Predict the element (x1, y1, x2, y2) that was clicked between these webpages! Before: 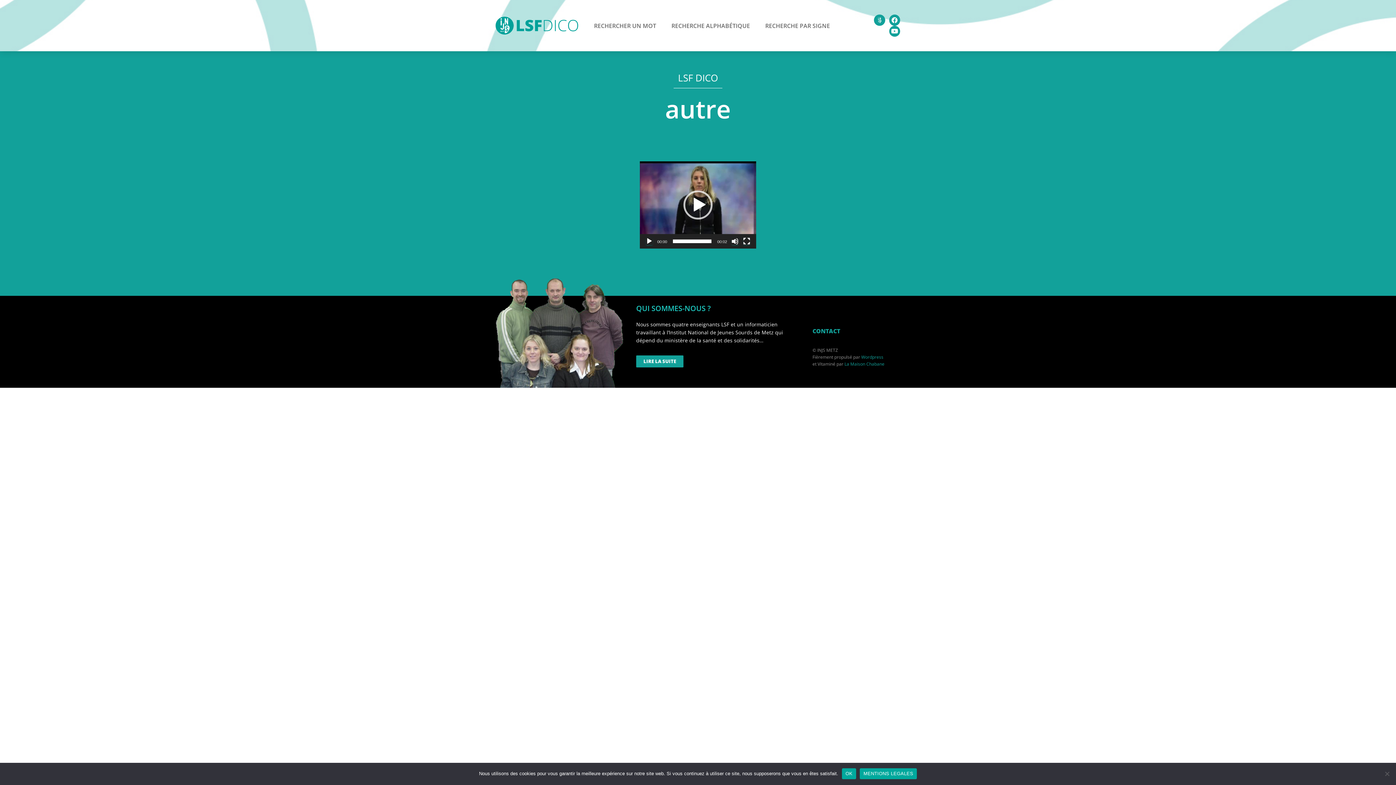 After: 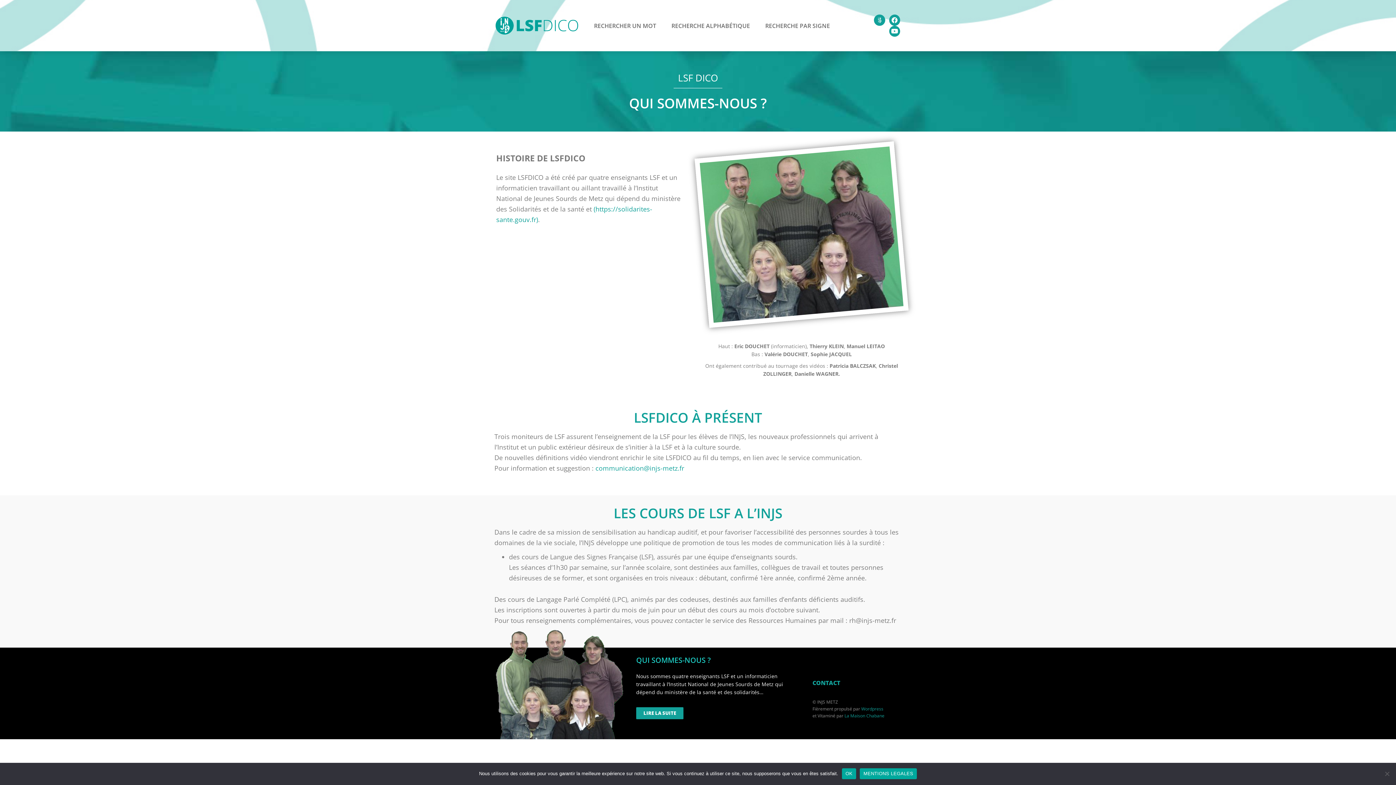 Action: label: LIRE LA SUITE bbox: (636, 355, 683, 367)